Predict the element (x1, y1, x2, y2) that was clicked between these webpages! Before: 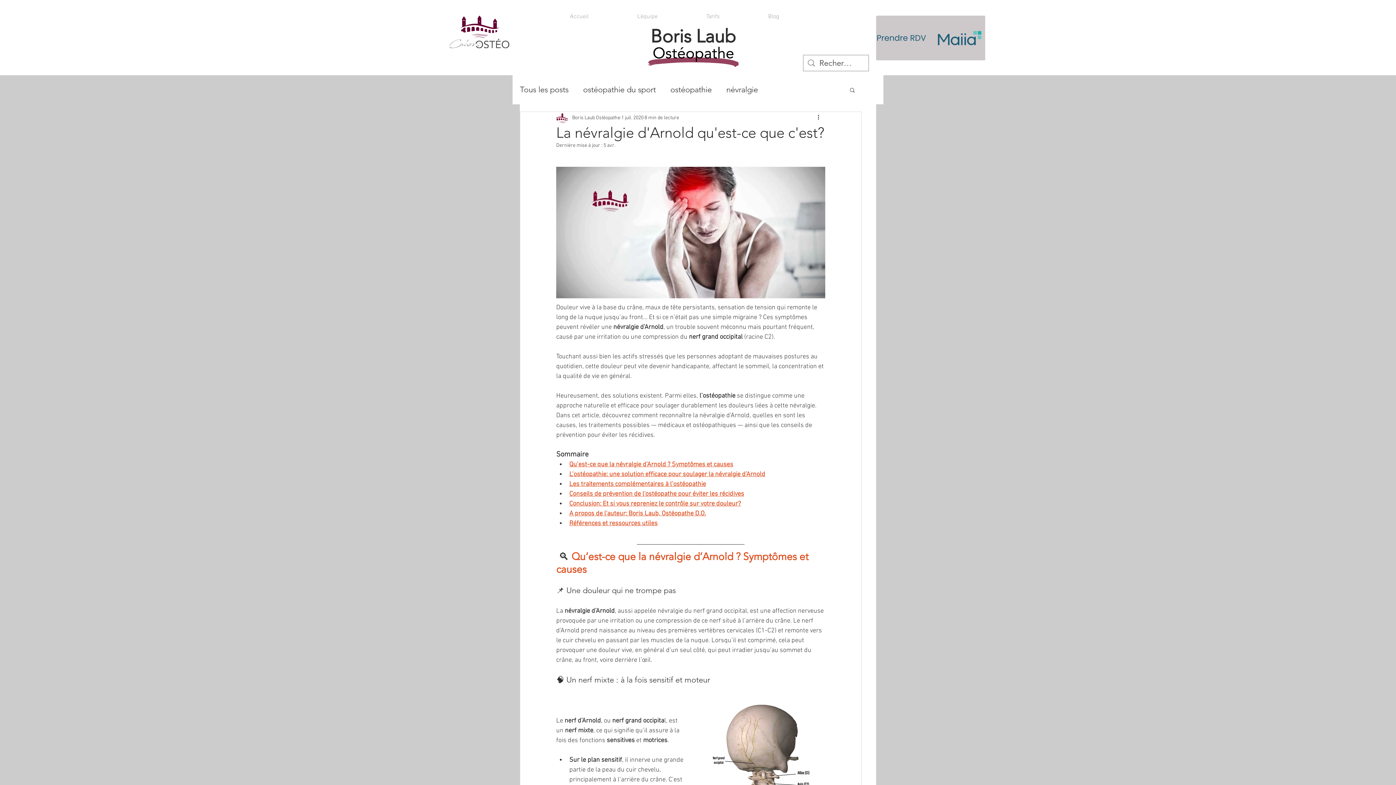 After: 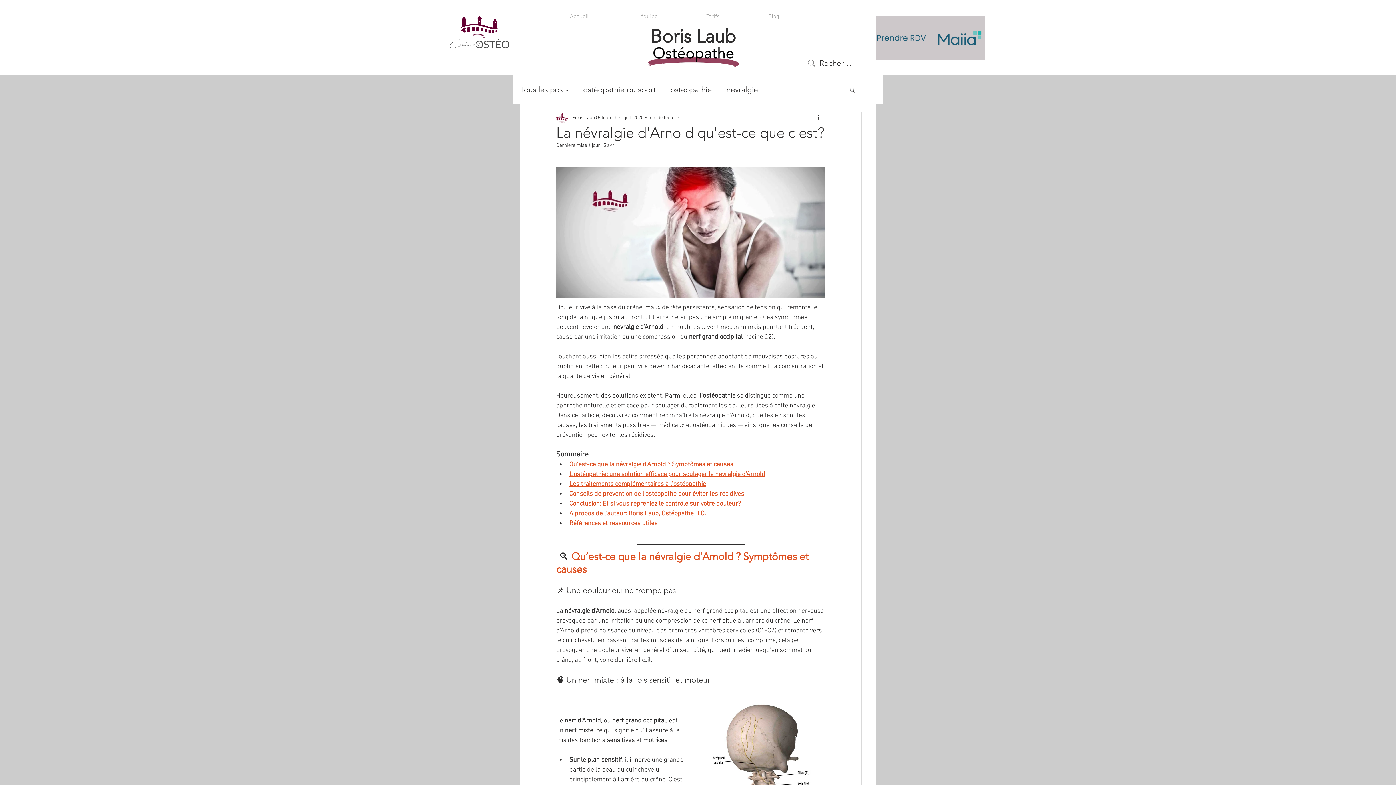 Action: bbox: (876, 15, 985, 60)